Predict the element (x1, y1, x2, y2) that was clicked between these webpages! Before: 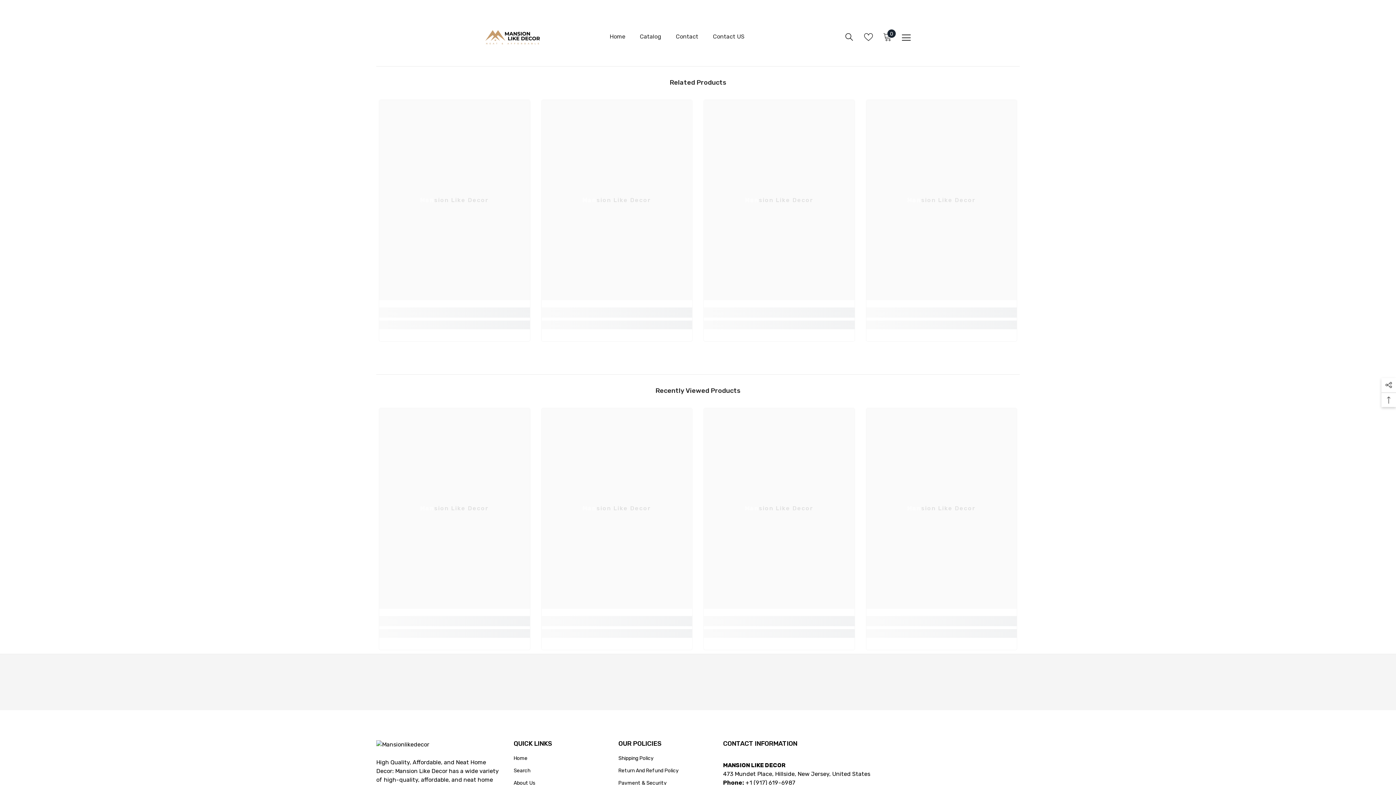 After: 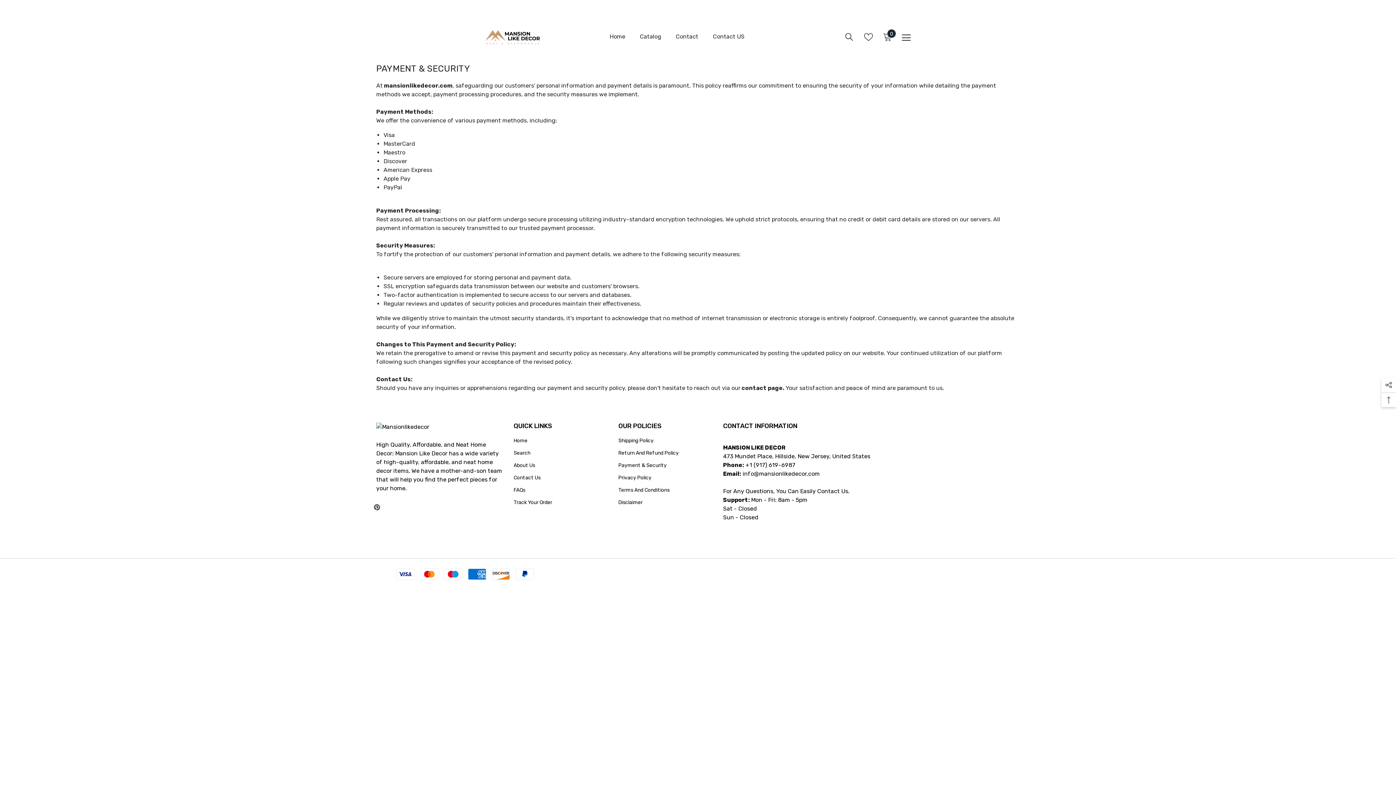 Action: bbox: (618, 777, 666, 789) label: Payment & Security